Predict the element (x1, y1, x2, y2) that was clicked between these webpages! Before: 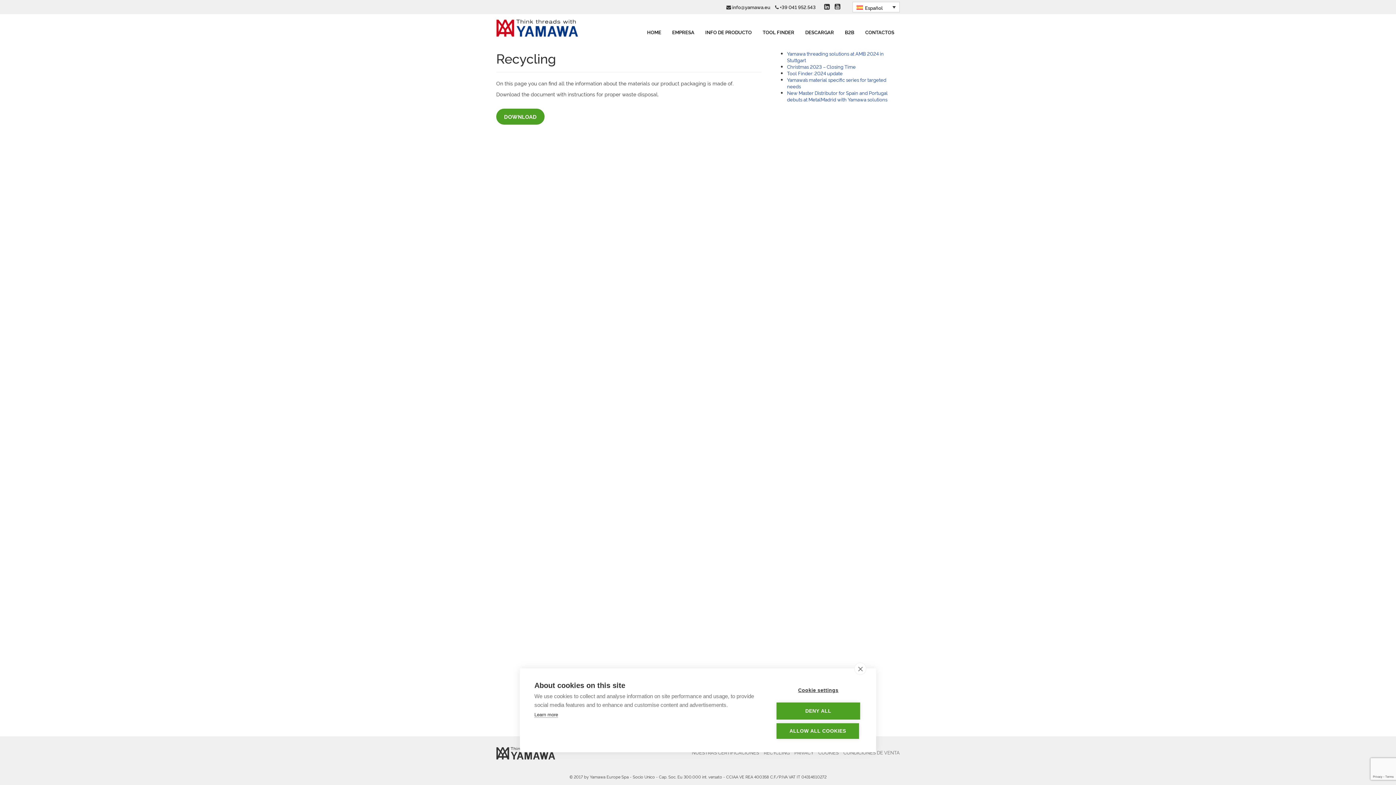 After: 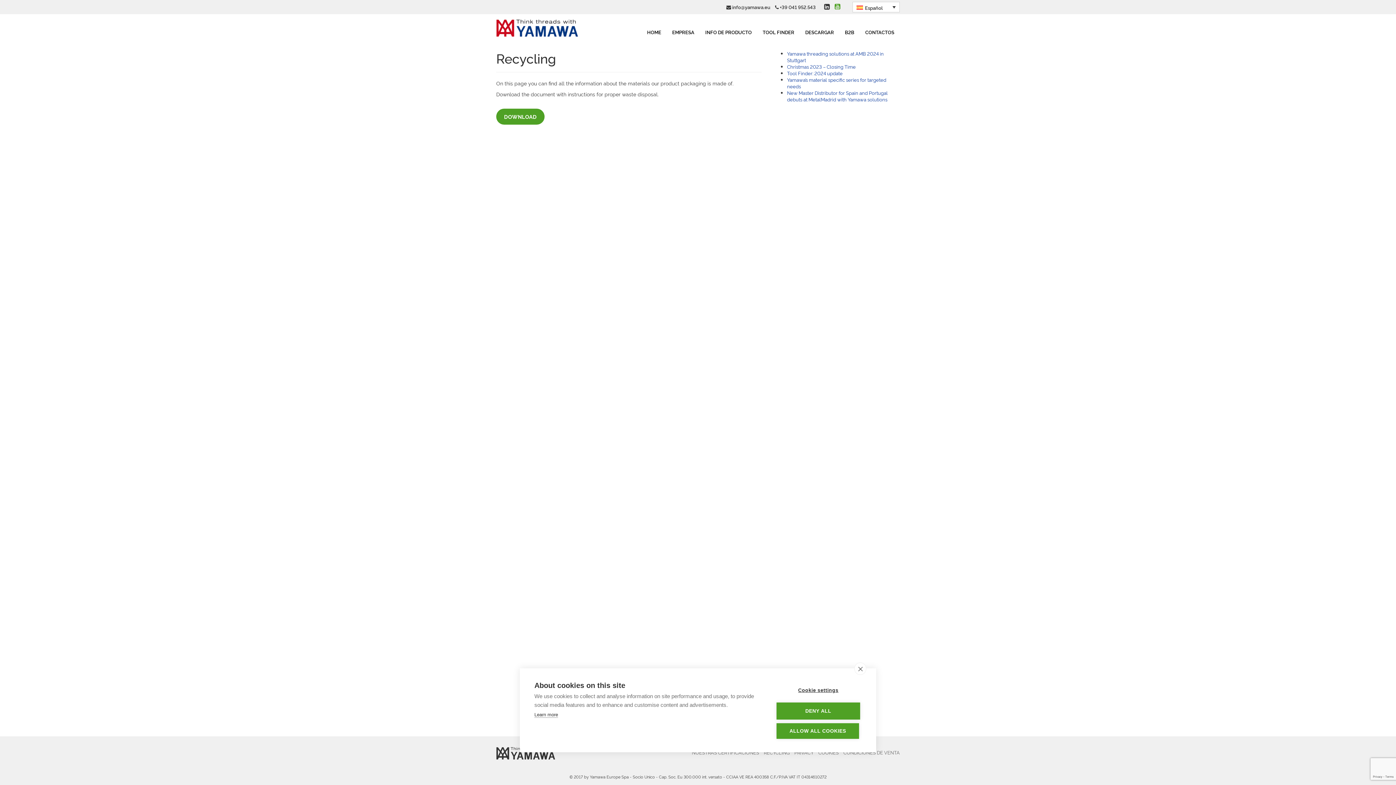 Action: bbox: (834, 3, 840, 10)